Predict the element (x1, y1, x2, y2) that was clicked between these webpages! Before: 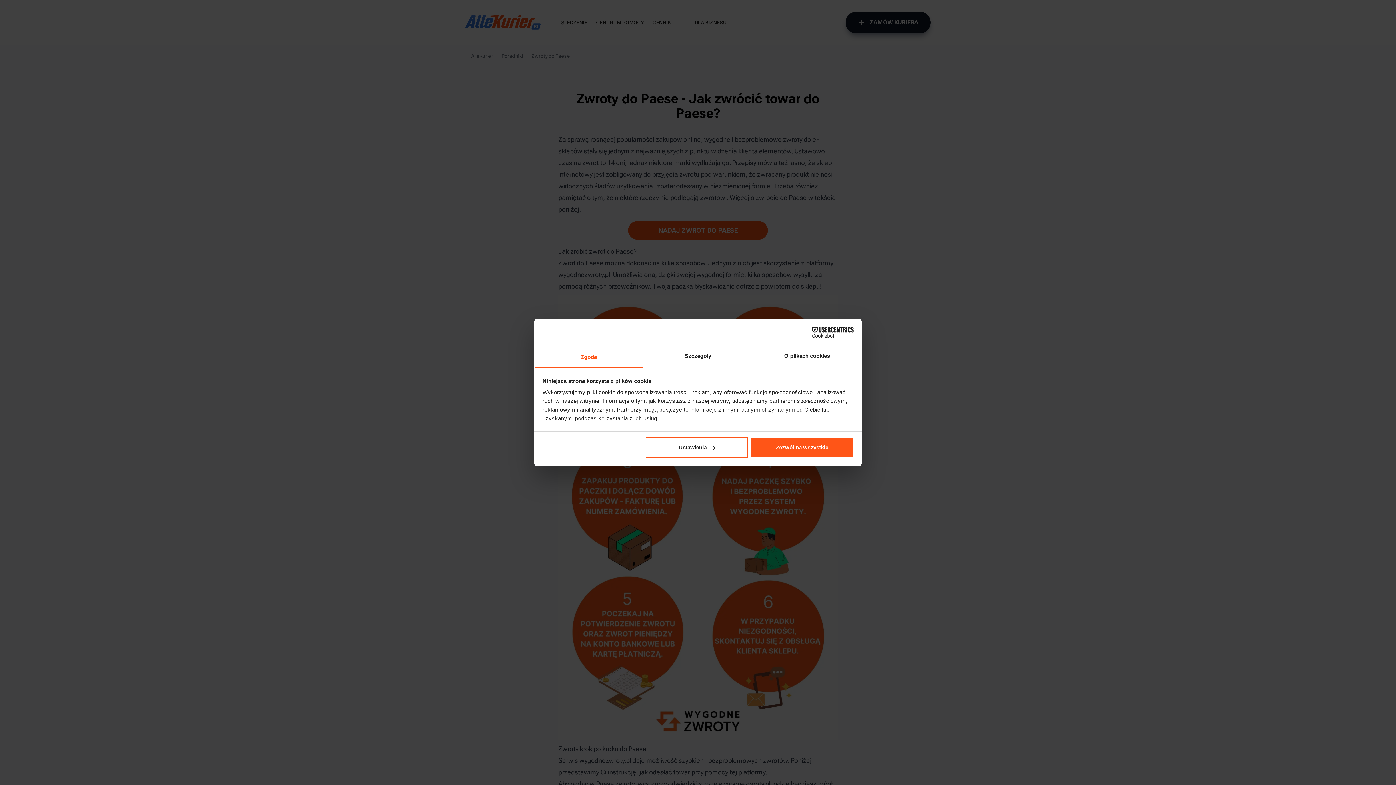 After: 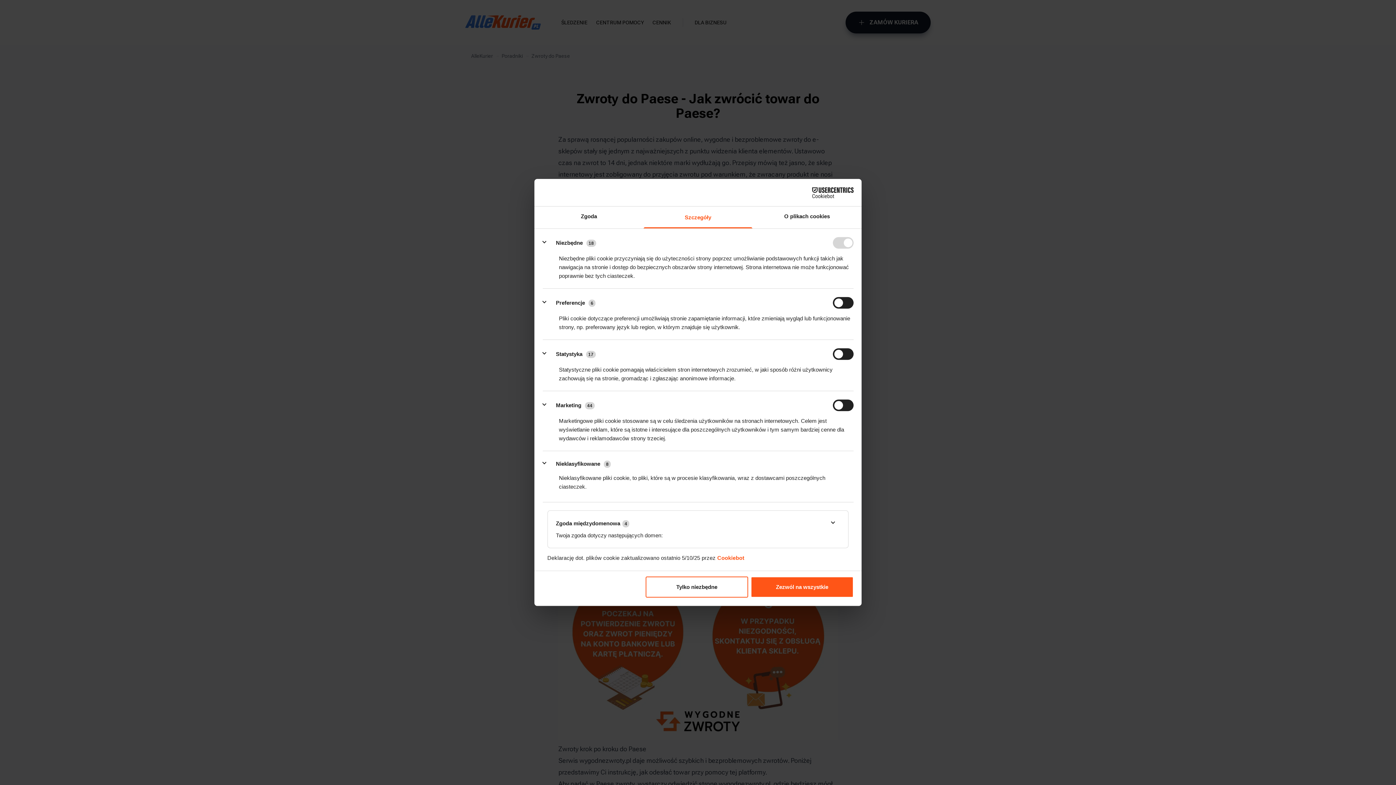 Action: bbox: (645, 437, 748, 458) label: Ustawienia